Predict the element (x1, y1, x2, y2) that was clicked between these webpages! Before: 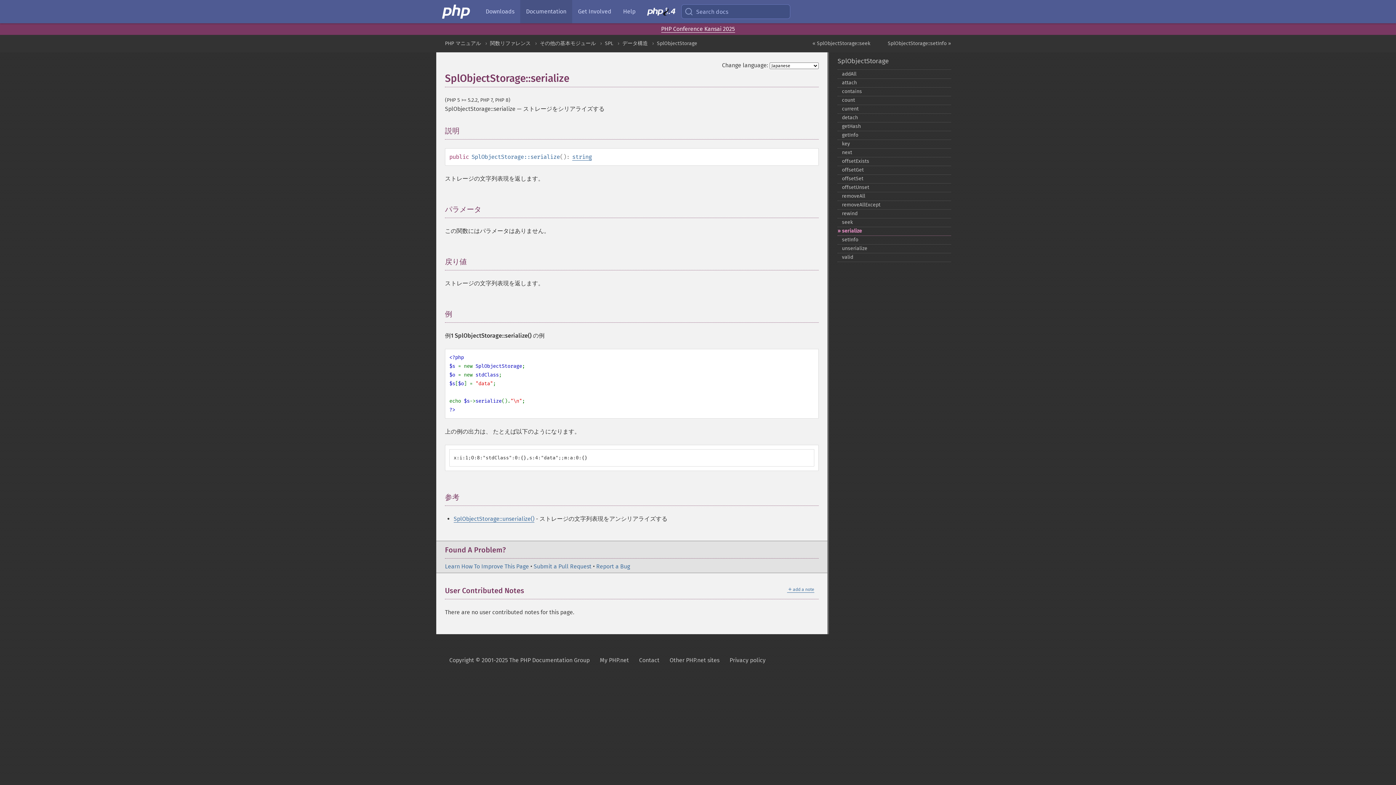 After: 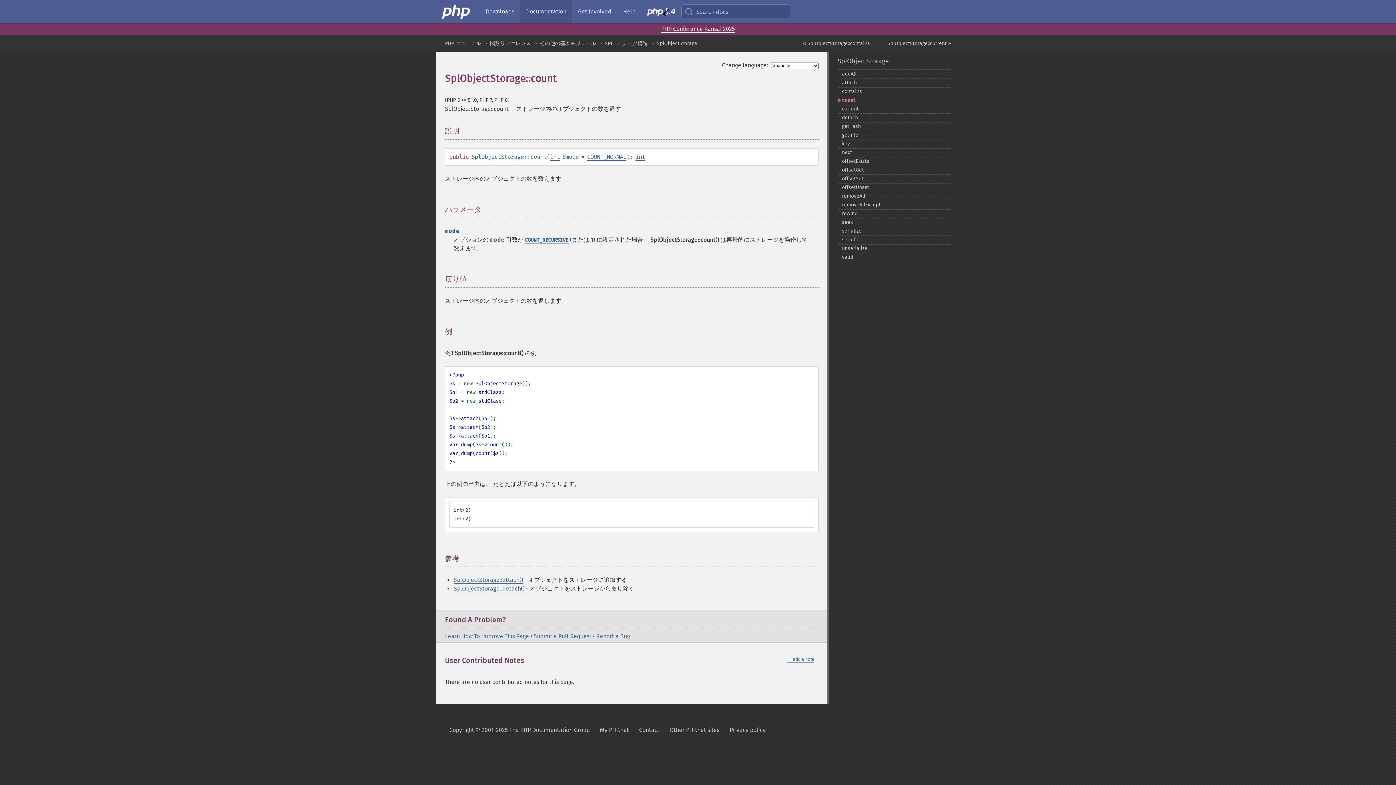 Action: label: count bbox: (837, 96, 951, 105)